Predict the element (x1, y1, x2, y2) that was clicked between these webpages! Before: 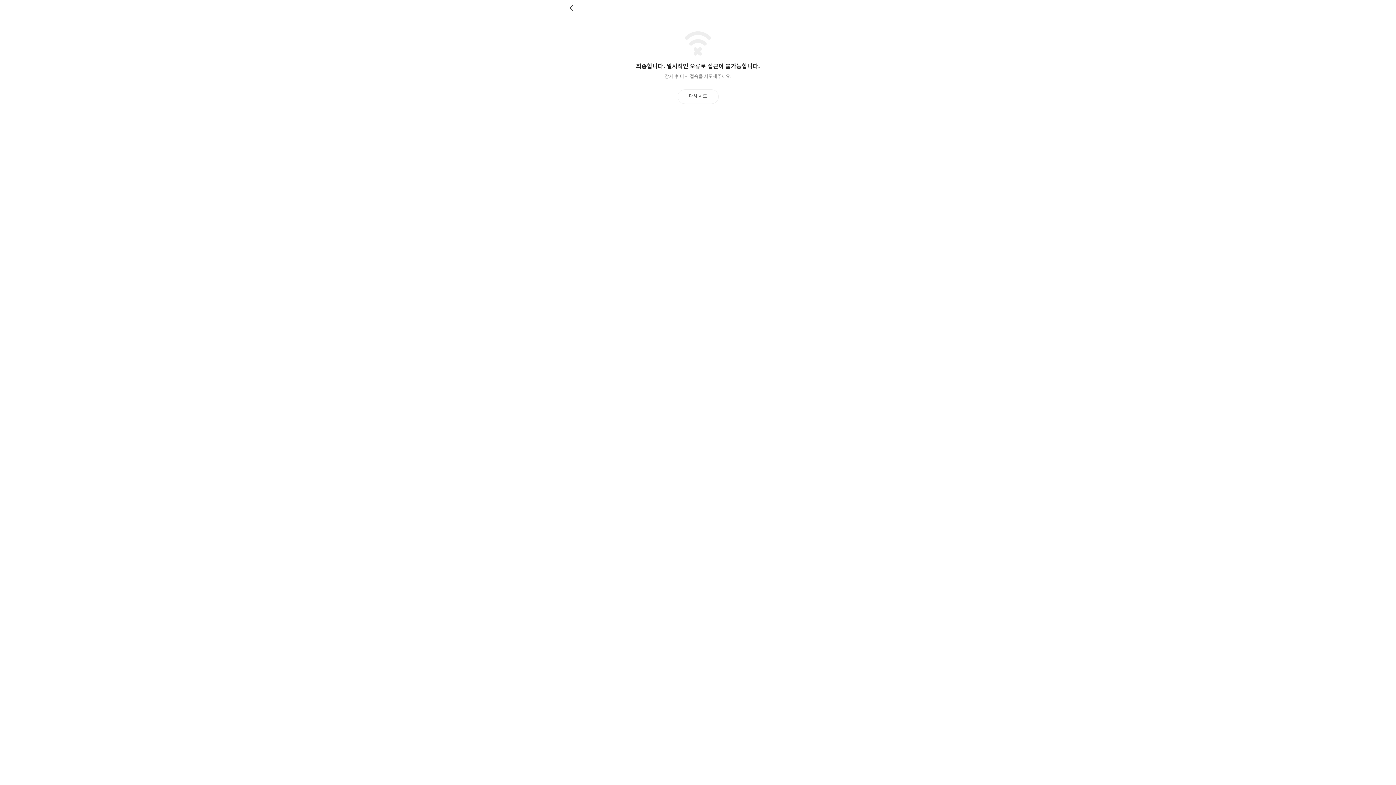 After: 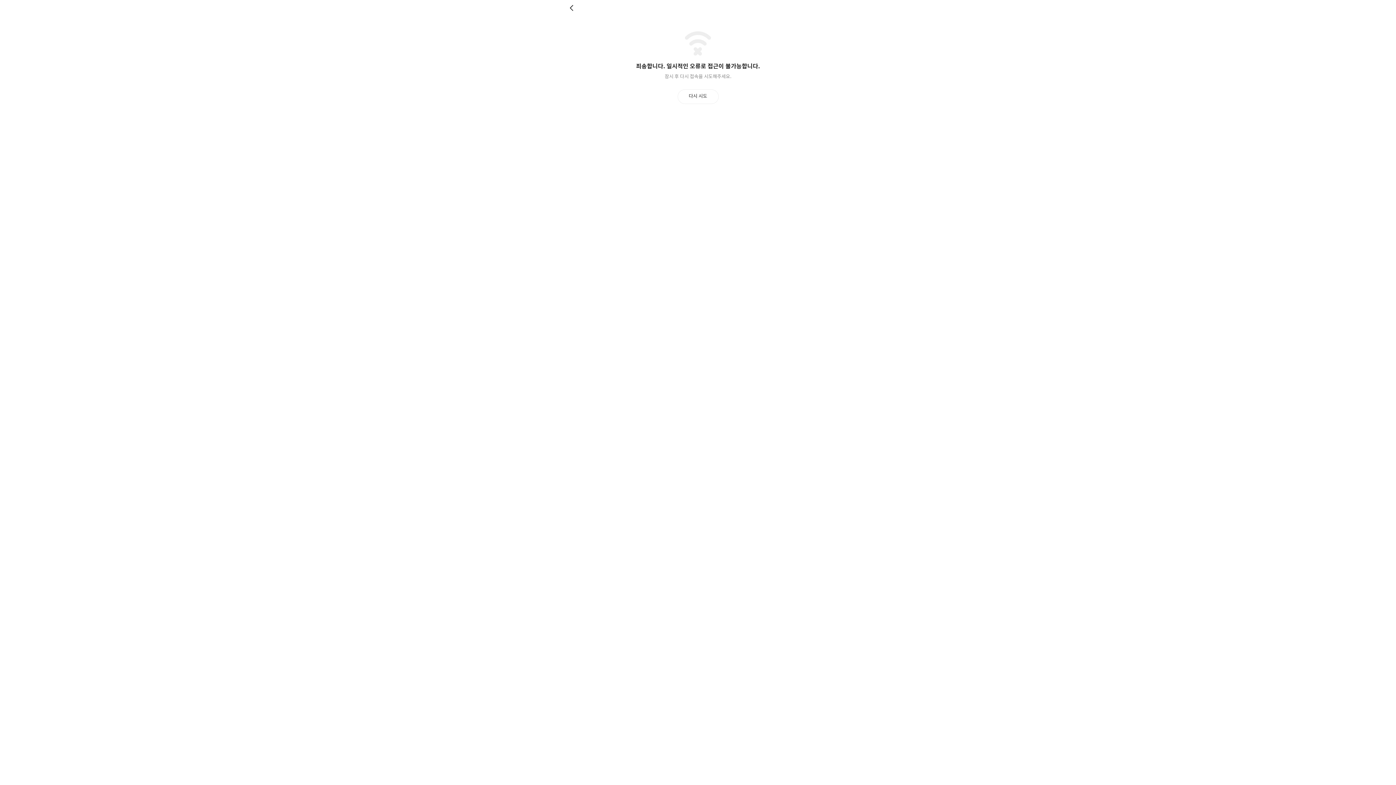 Action: bbox: (569, 4, 576, 11) label: 뒤로